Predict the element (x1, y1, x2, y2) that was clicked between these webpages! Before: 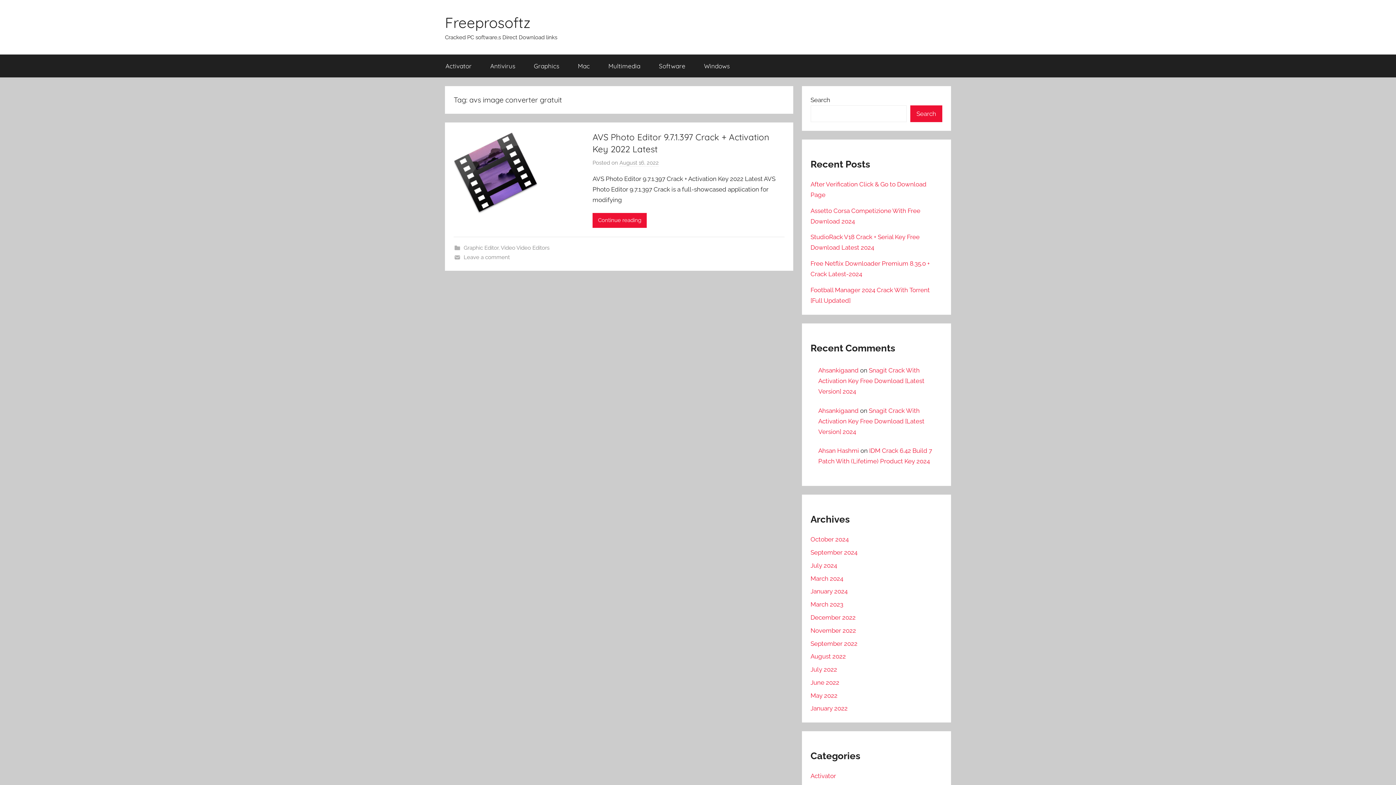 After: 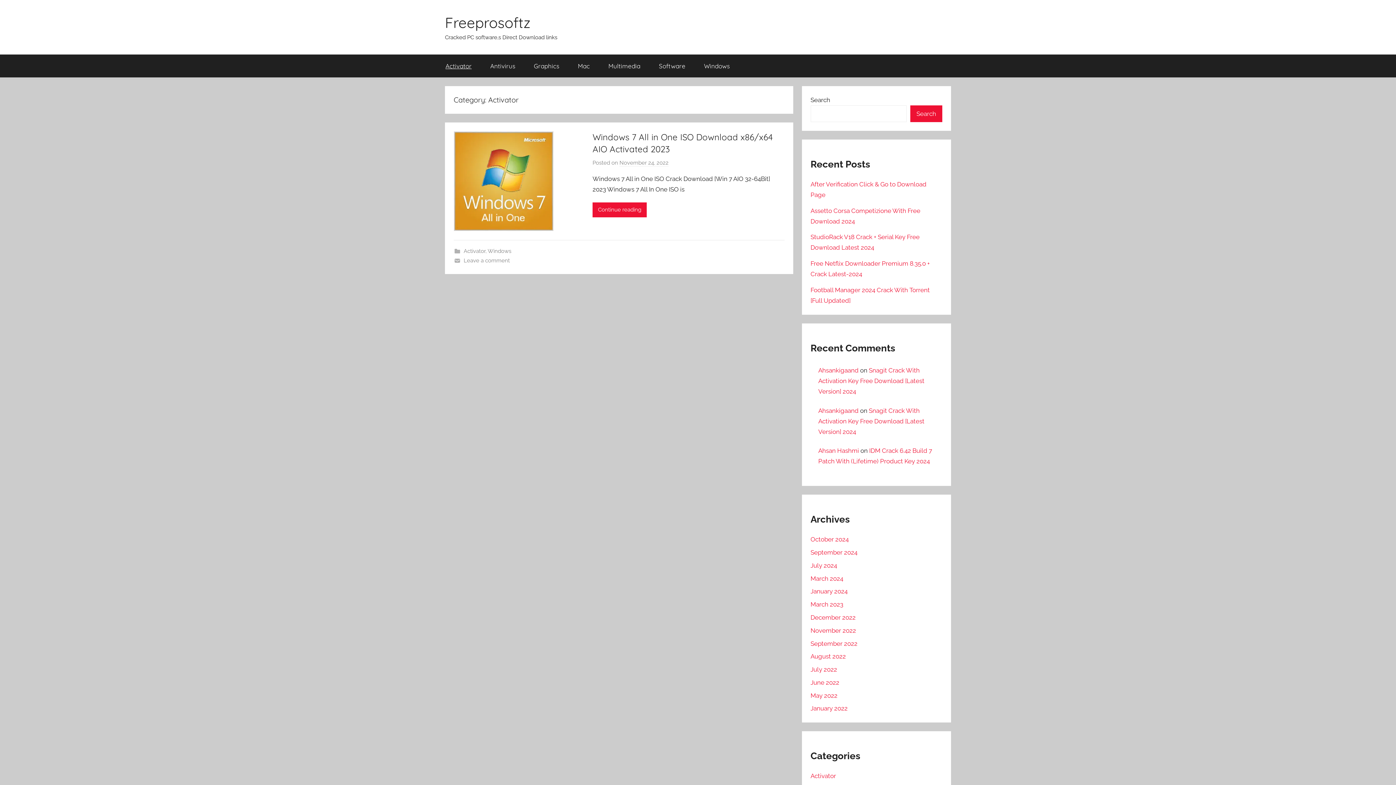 Action: bbox: (436, 54, 481, 77) label: Activator